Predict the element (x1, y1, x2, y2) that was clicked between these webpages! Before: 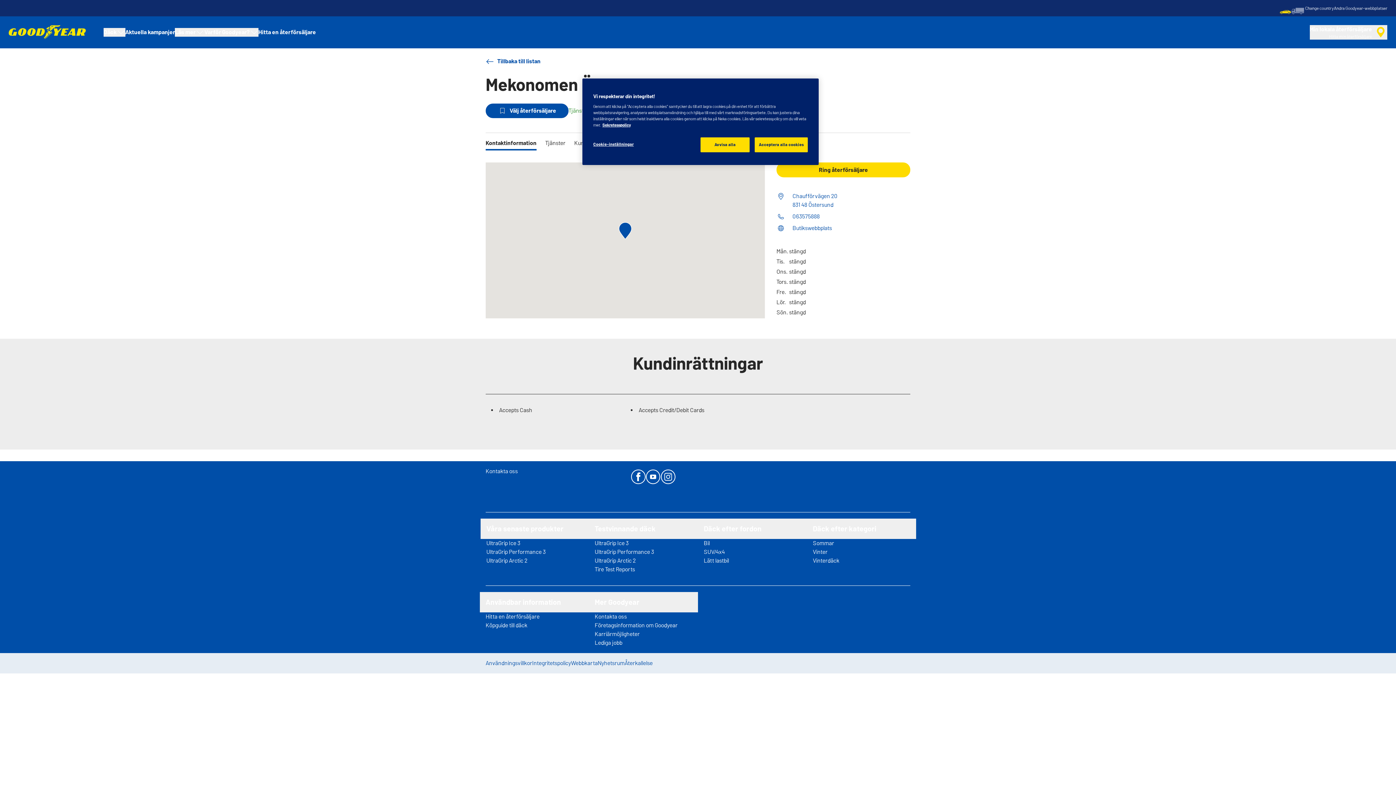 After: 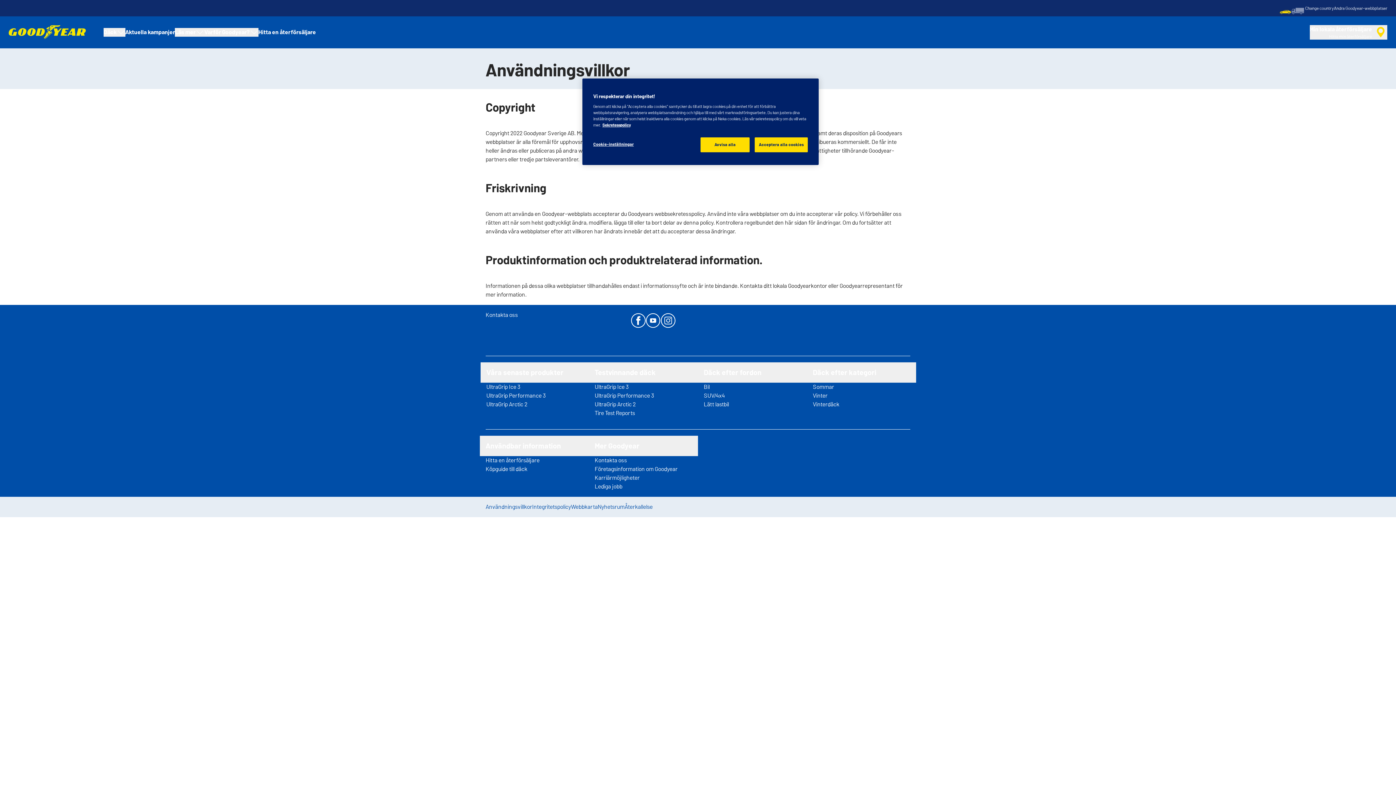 Action: label: Användningsvillkor bbox: (485, 659, 532, 668)